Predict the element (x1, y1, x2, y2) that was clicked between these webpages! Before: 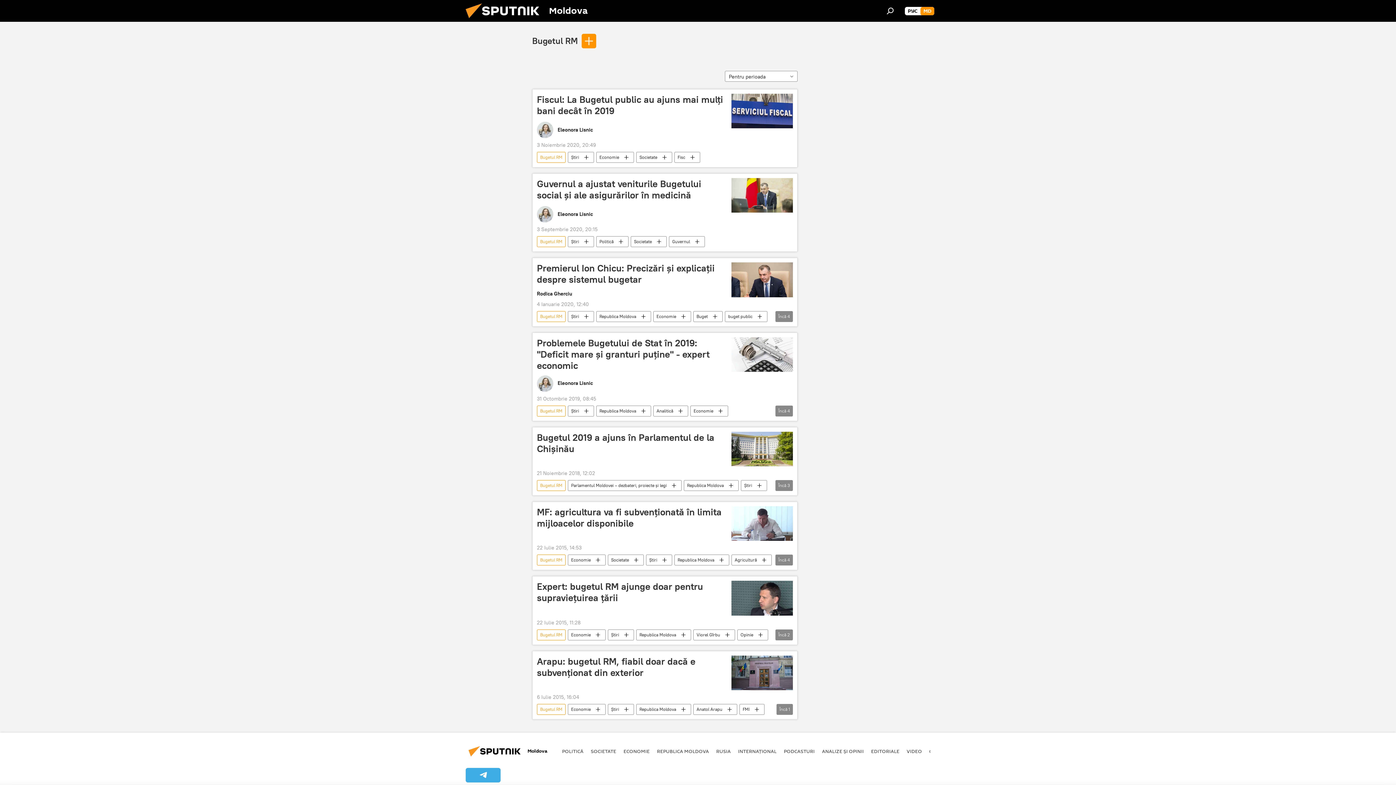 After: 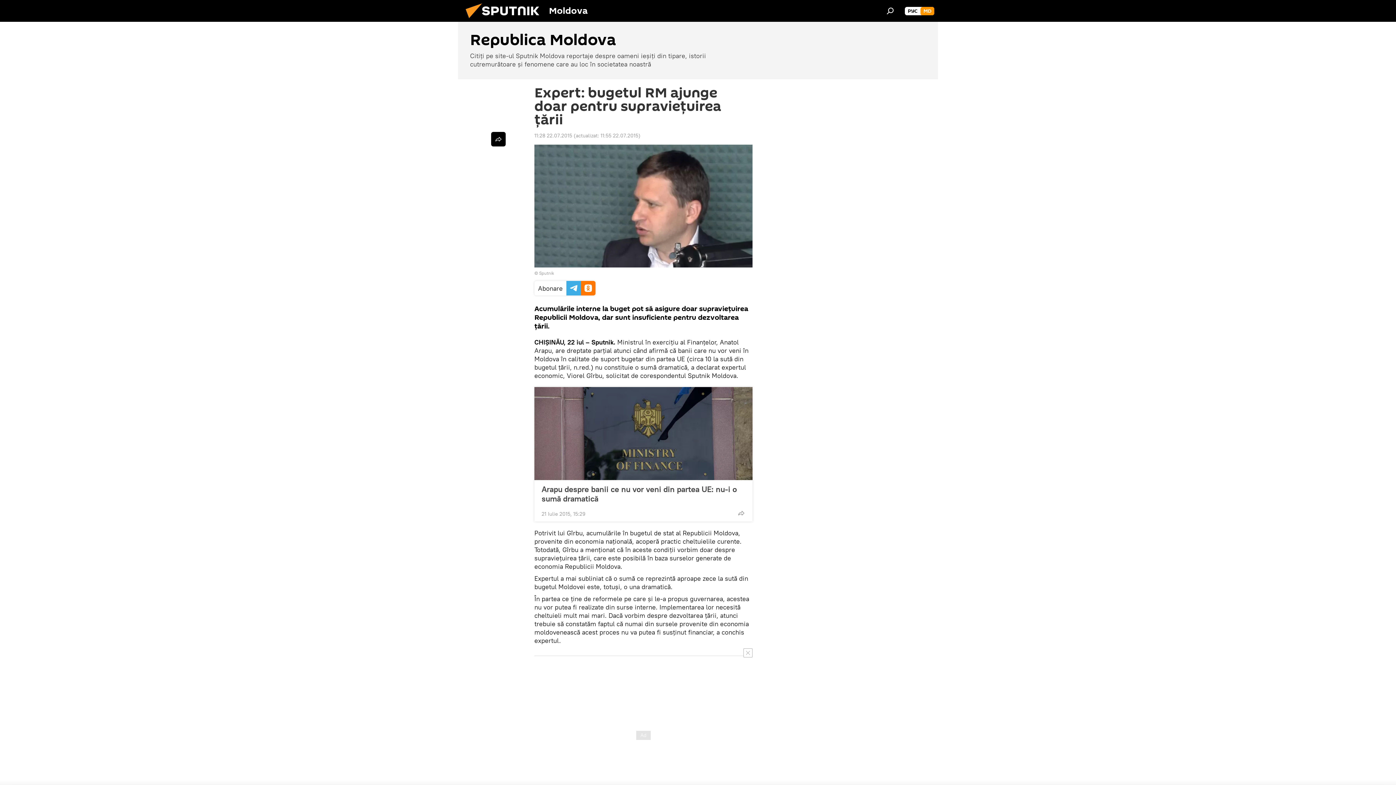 Action: bbox: (537, 581, 727, 615) label: Expert: bugetul RM ajunge doar pentru supravieţuirea ţării